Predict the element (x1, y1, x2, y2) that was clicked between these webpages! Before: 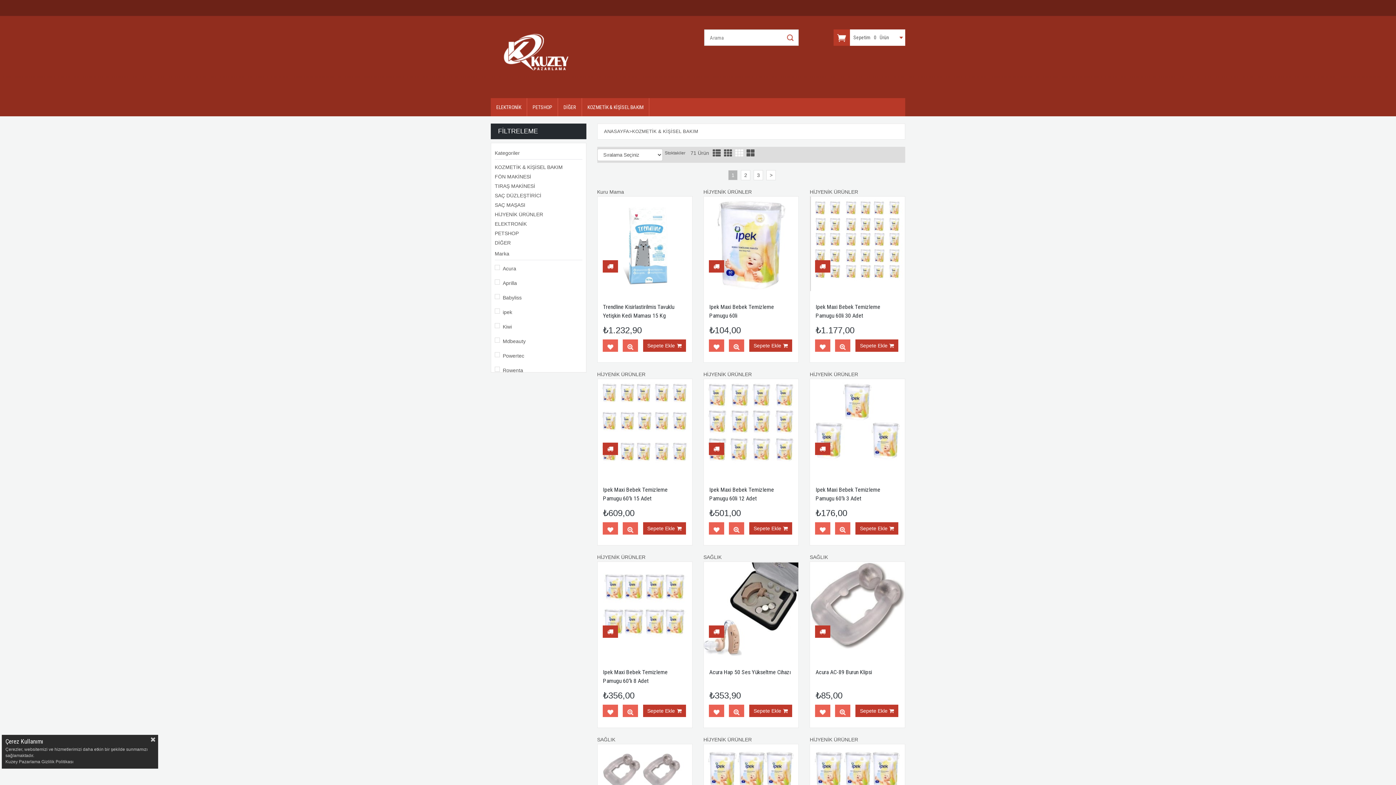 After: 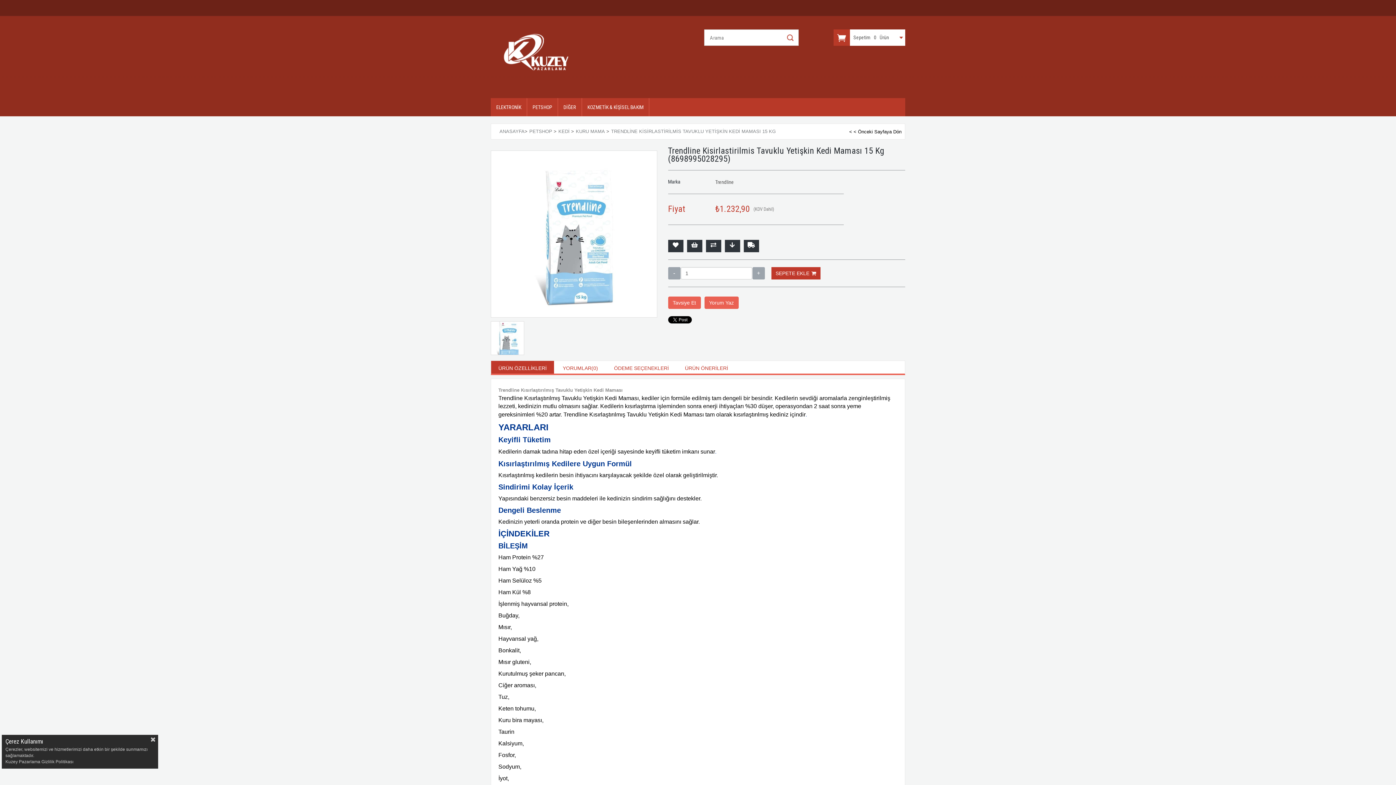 Action: bbox: (597, 196, 692, 291)